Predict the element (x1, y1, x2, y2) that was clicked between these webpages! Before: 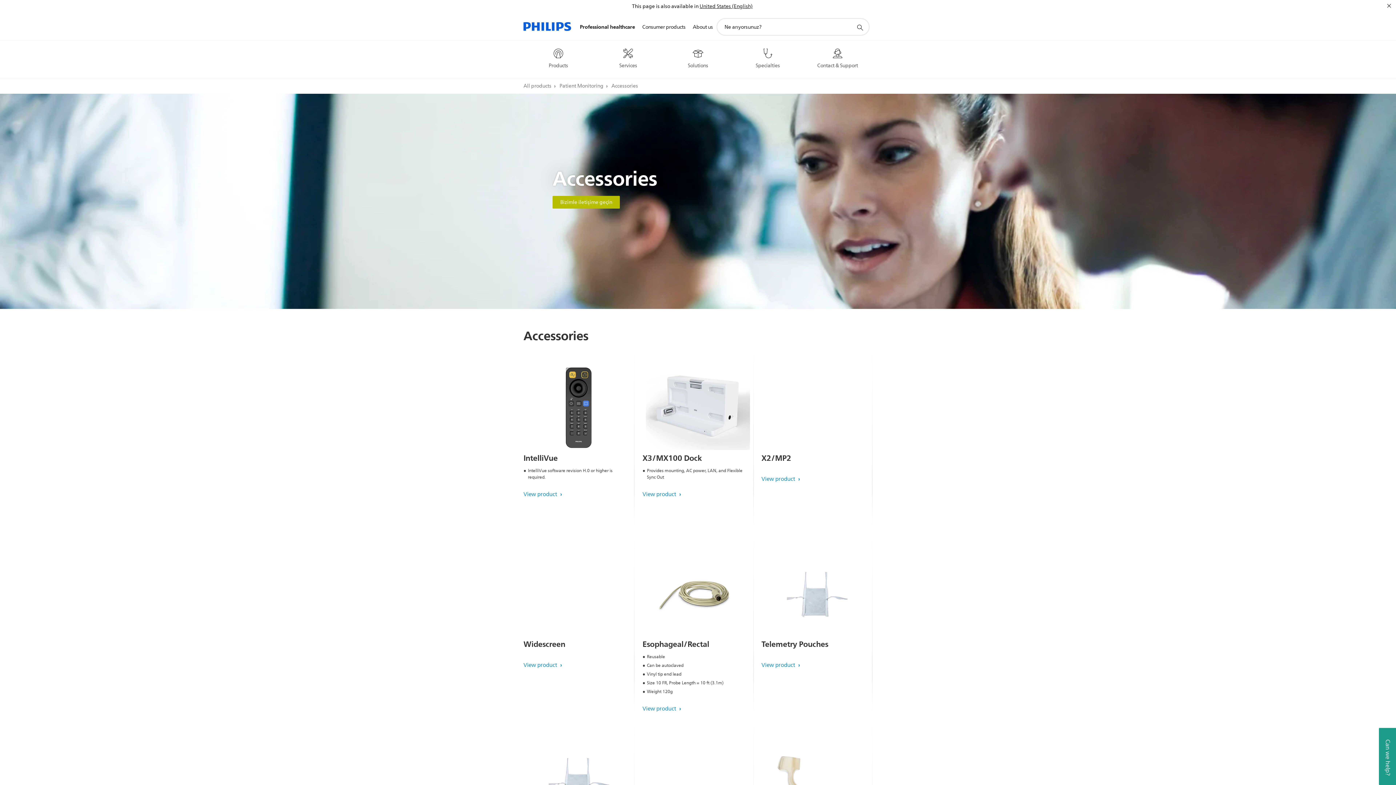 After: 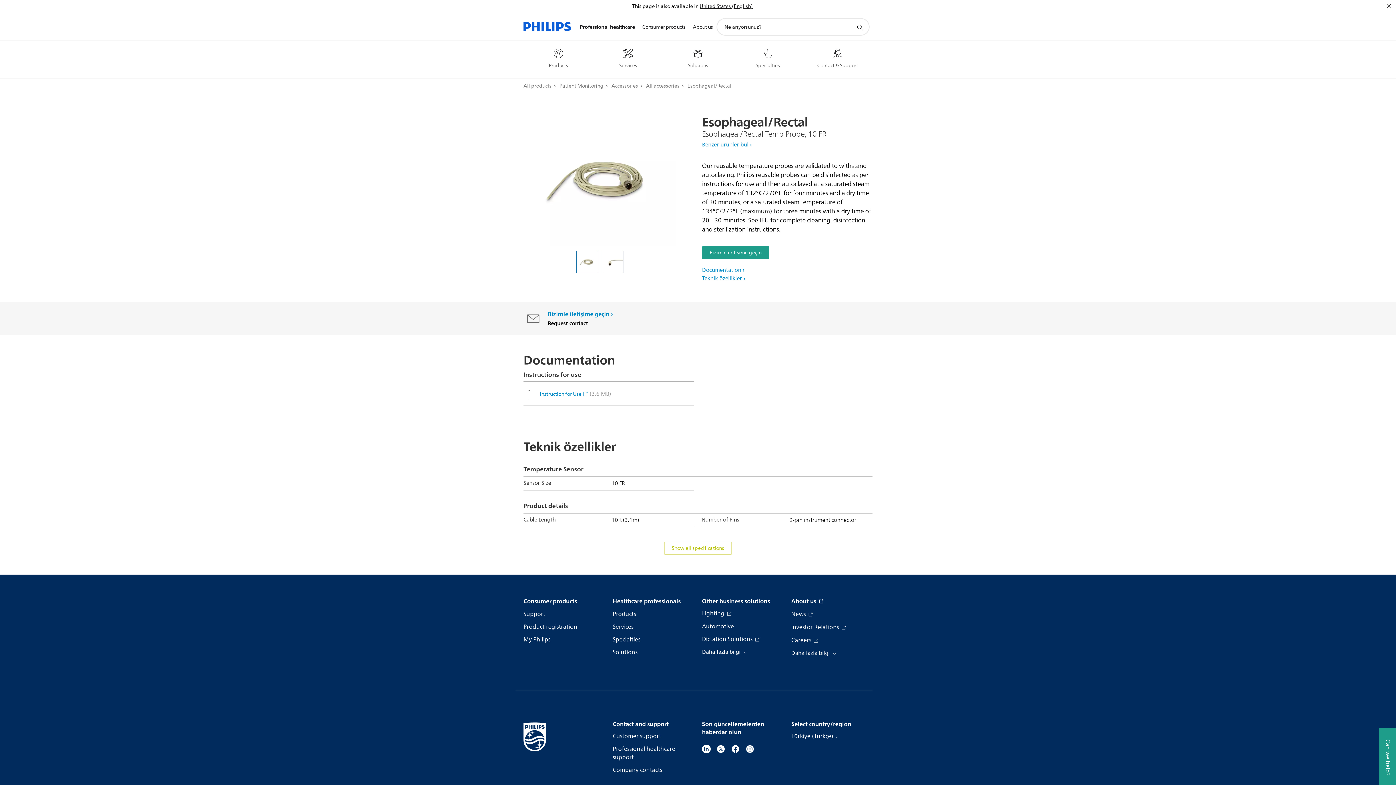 Action: bbox: (642, 544, 753, 636)